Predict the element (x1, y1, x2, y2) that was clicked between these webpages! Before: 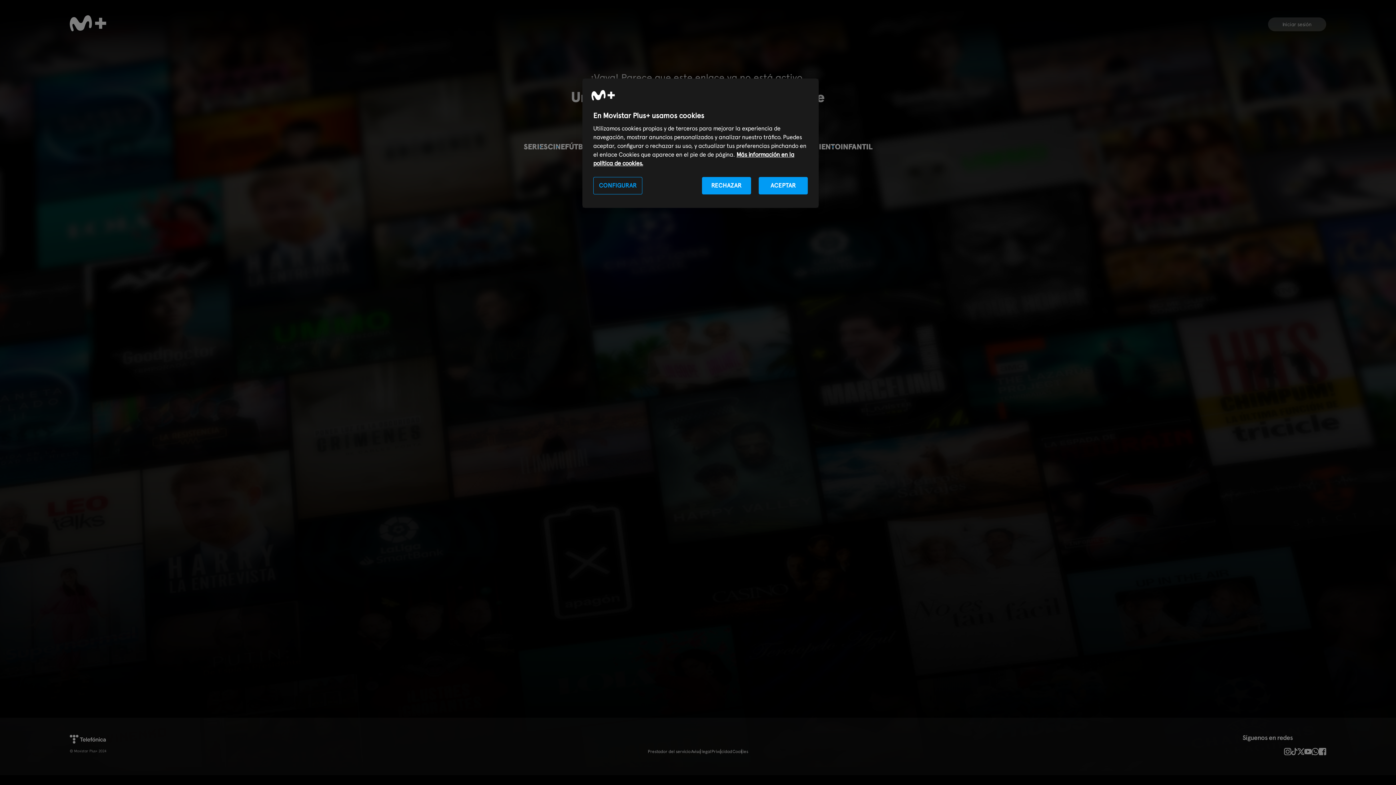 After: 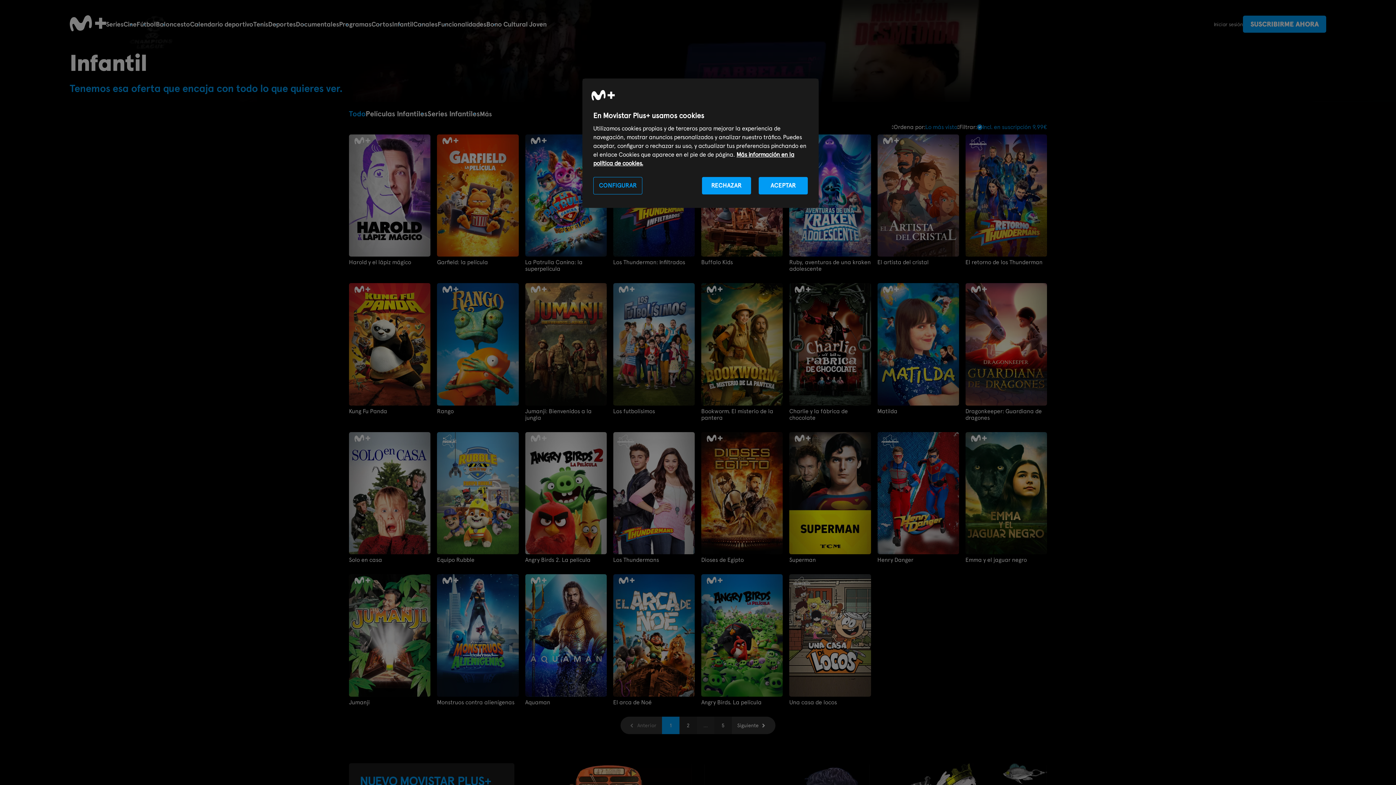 Action: bbox: (840, 142, 872, 151) label: INFANTIL